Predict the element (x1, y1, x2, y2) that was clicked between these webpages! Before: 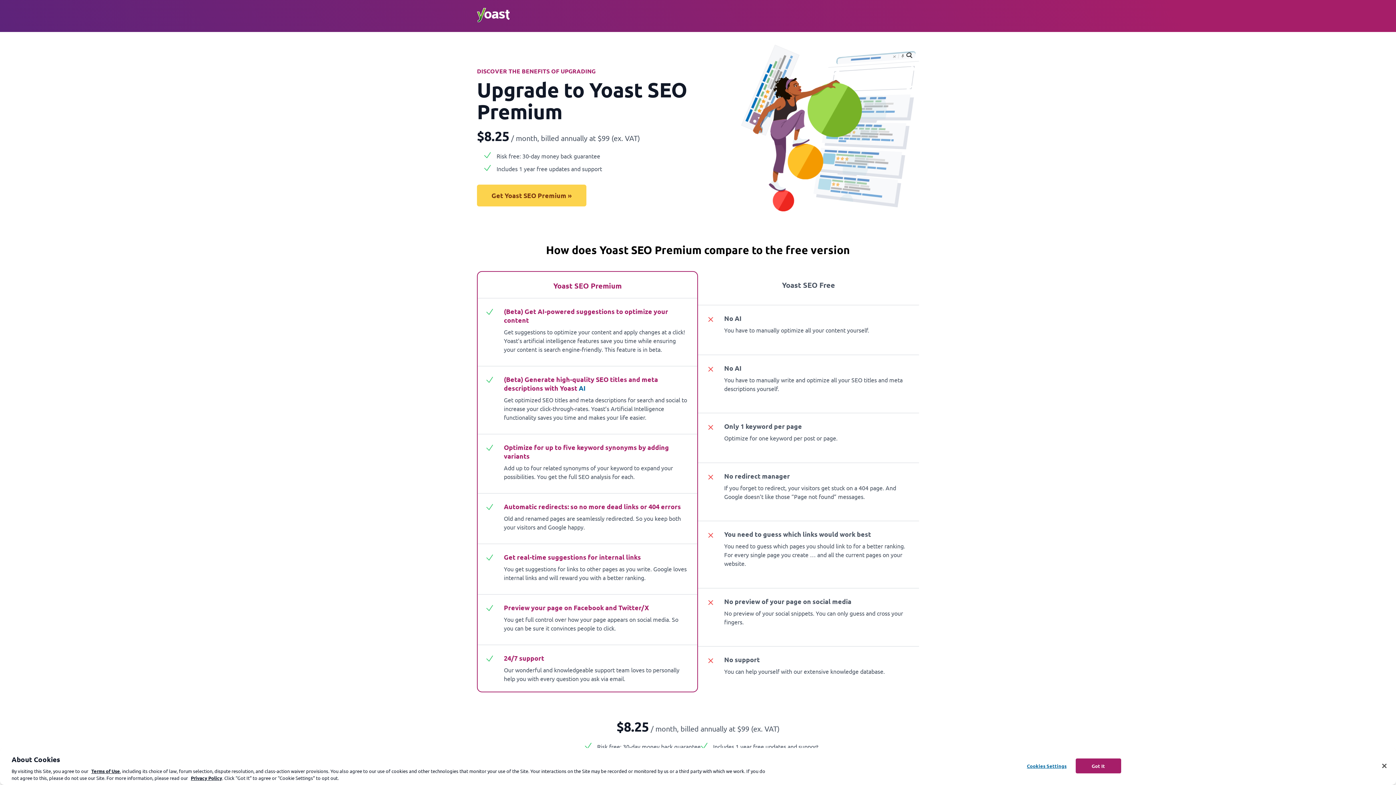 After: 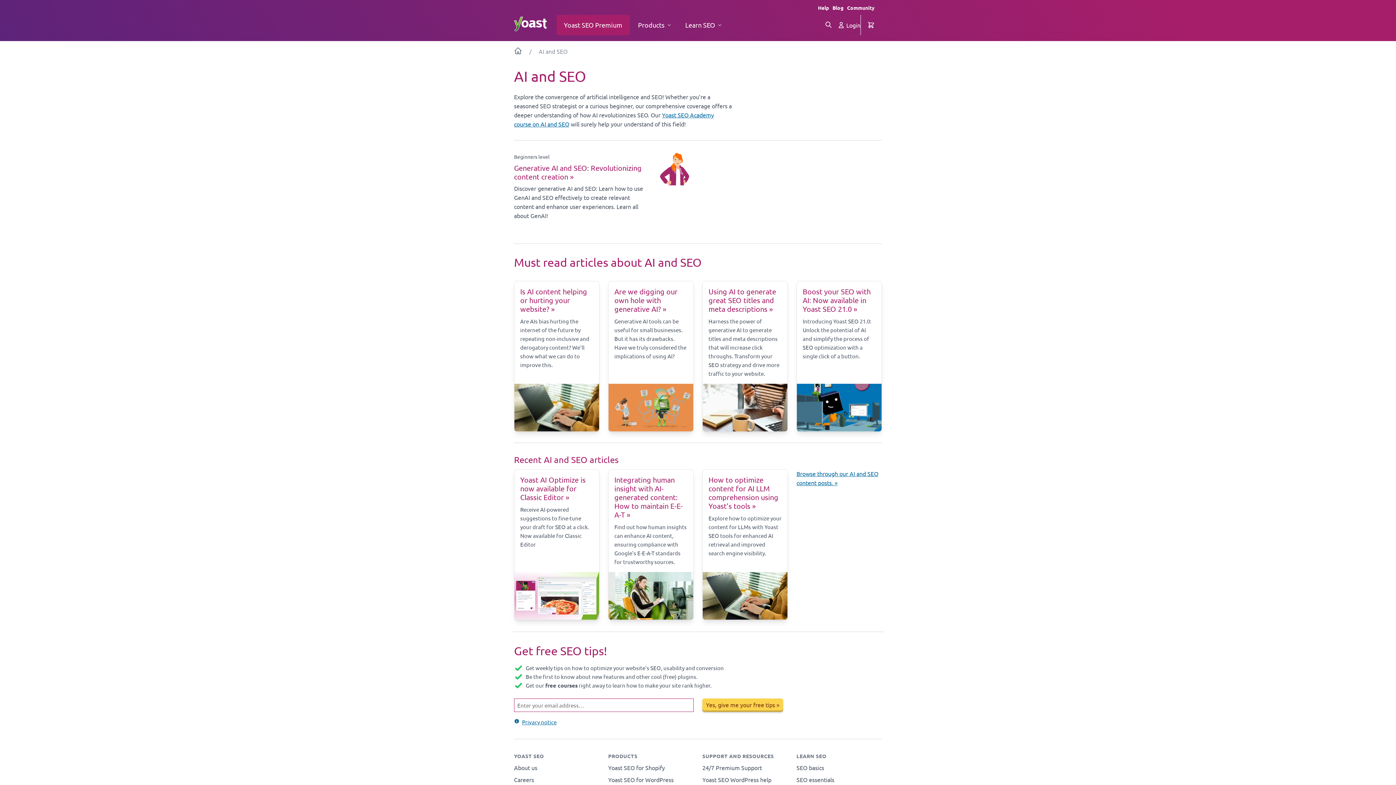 Action: label: AI bbox: (578, 383, 585, 392)